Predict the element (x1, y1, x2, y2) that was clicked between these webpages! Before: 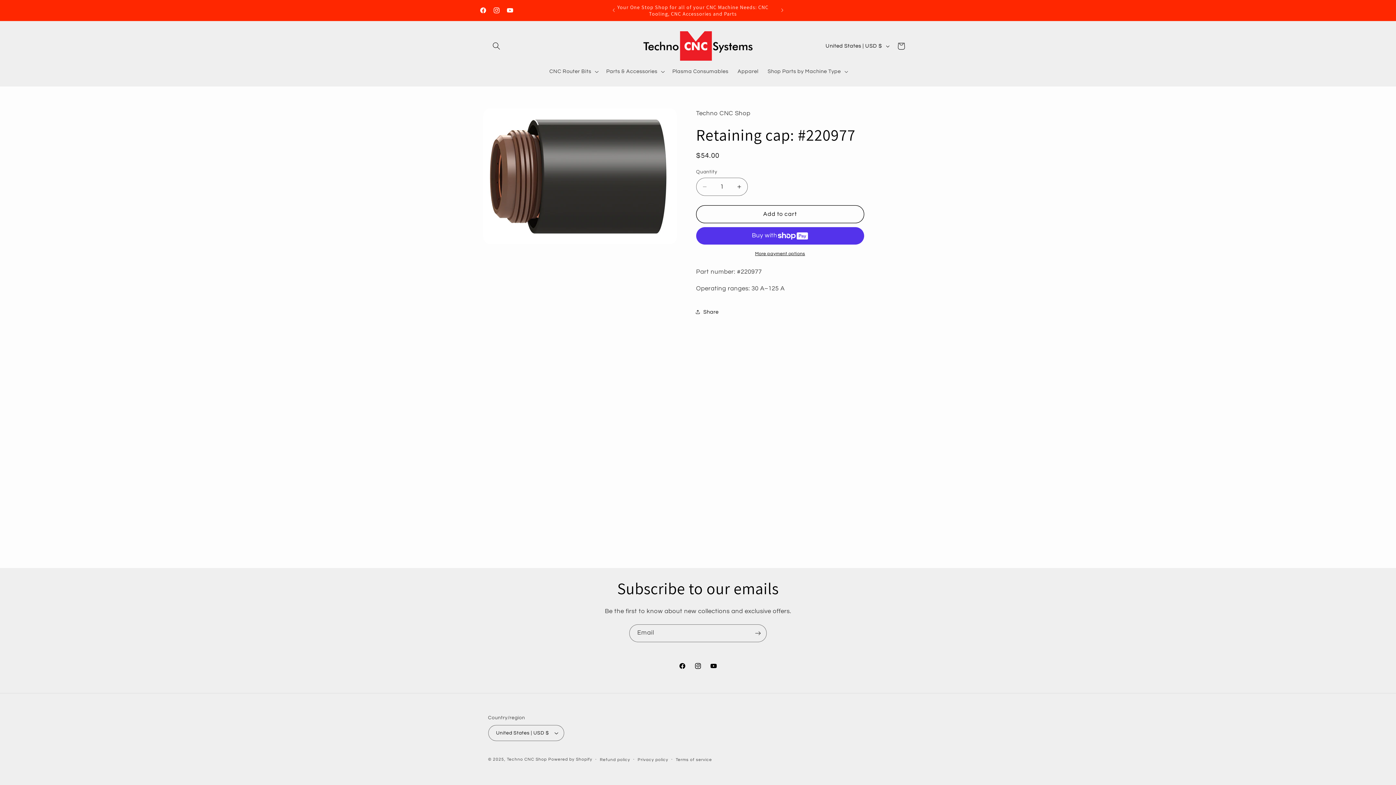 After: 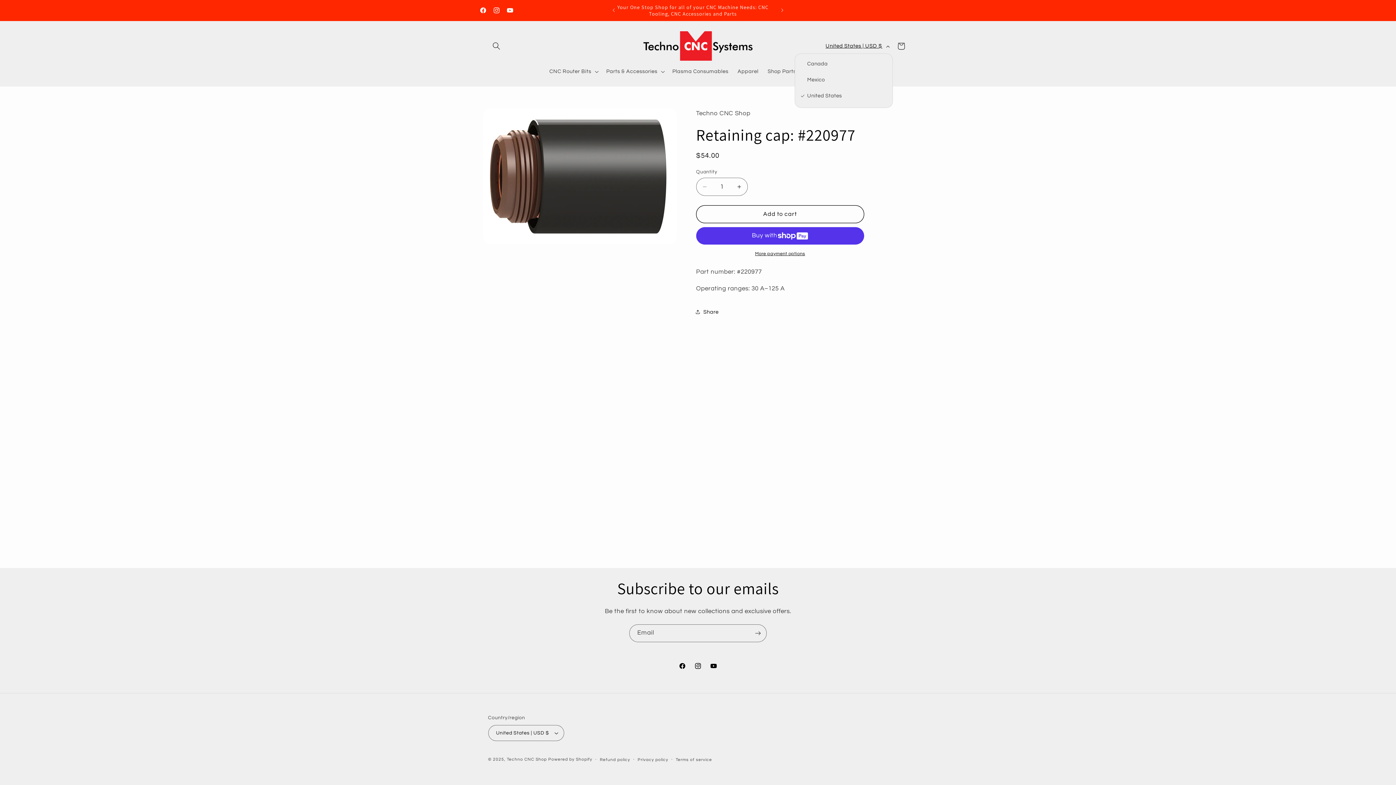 Action: bbox: (821, 38, 892, 53) label: United States | USD $